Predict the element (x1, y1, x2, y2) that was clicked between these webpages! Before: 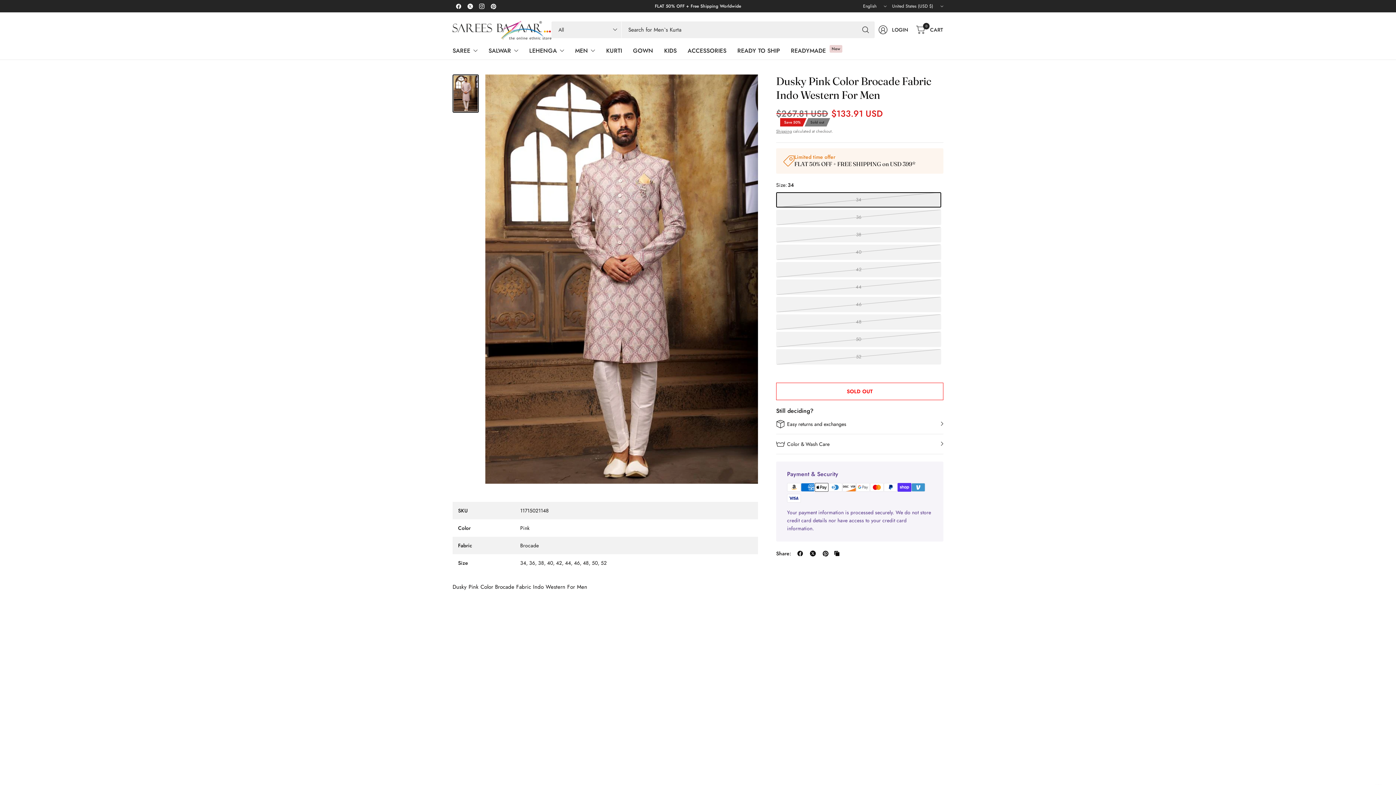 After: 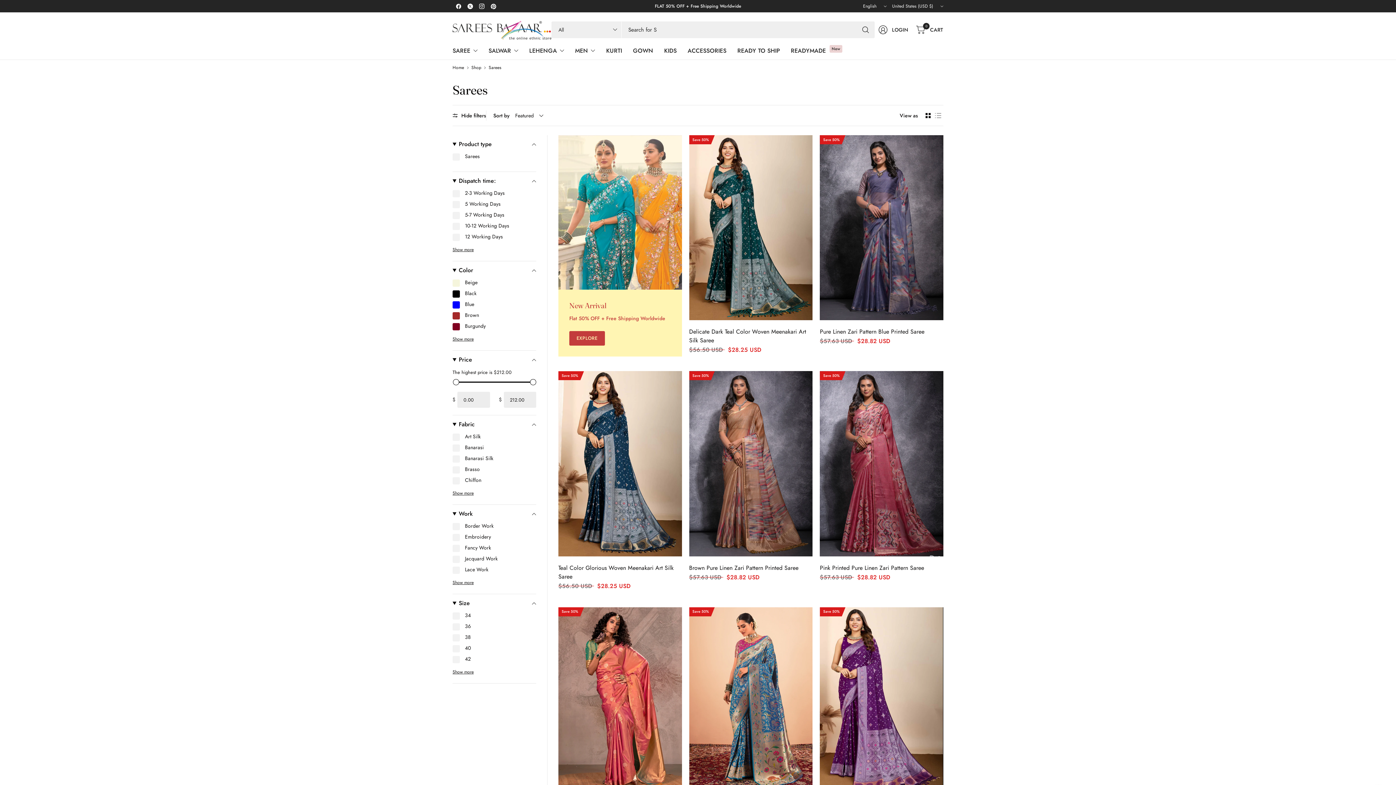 Action: bbox: (452, 42, 477, 58) label: SAREE